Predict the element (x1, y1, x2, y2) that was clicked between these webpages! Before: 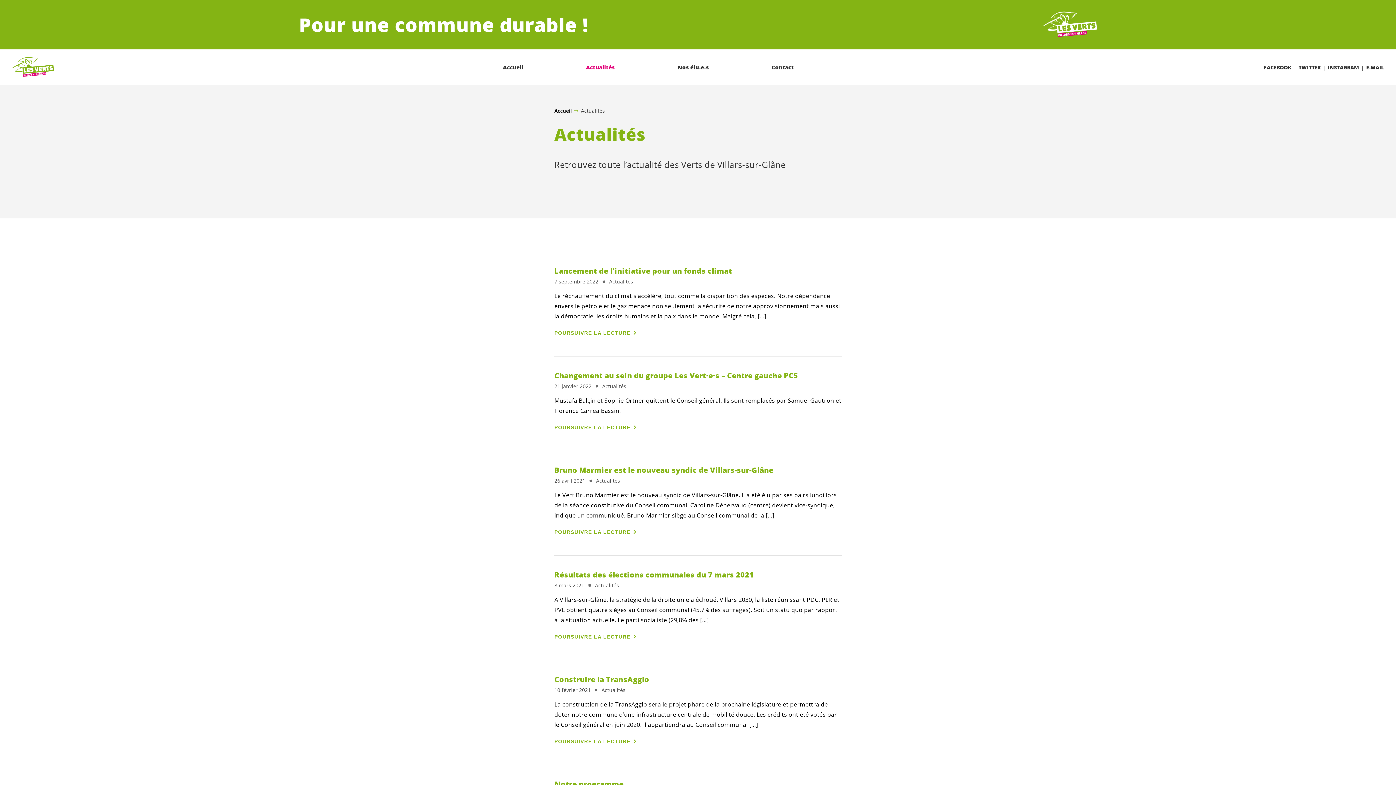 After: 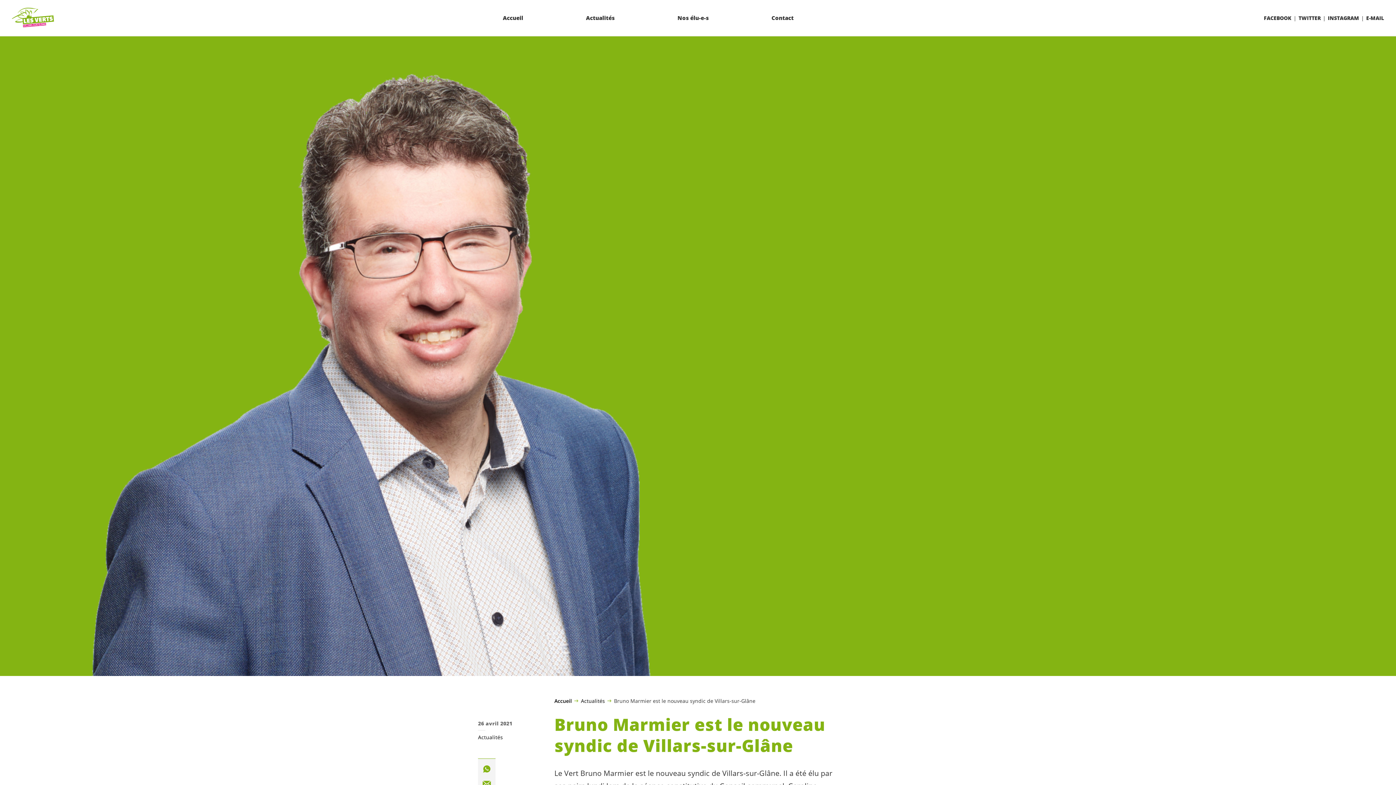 Action: bbox: (554, 523, 638, 541) label: POURSUIVRE LA LECTURE